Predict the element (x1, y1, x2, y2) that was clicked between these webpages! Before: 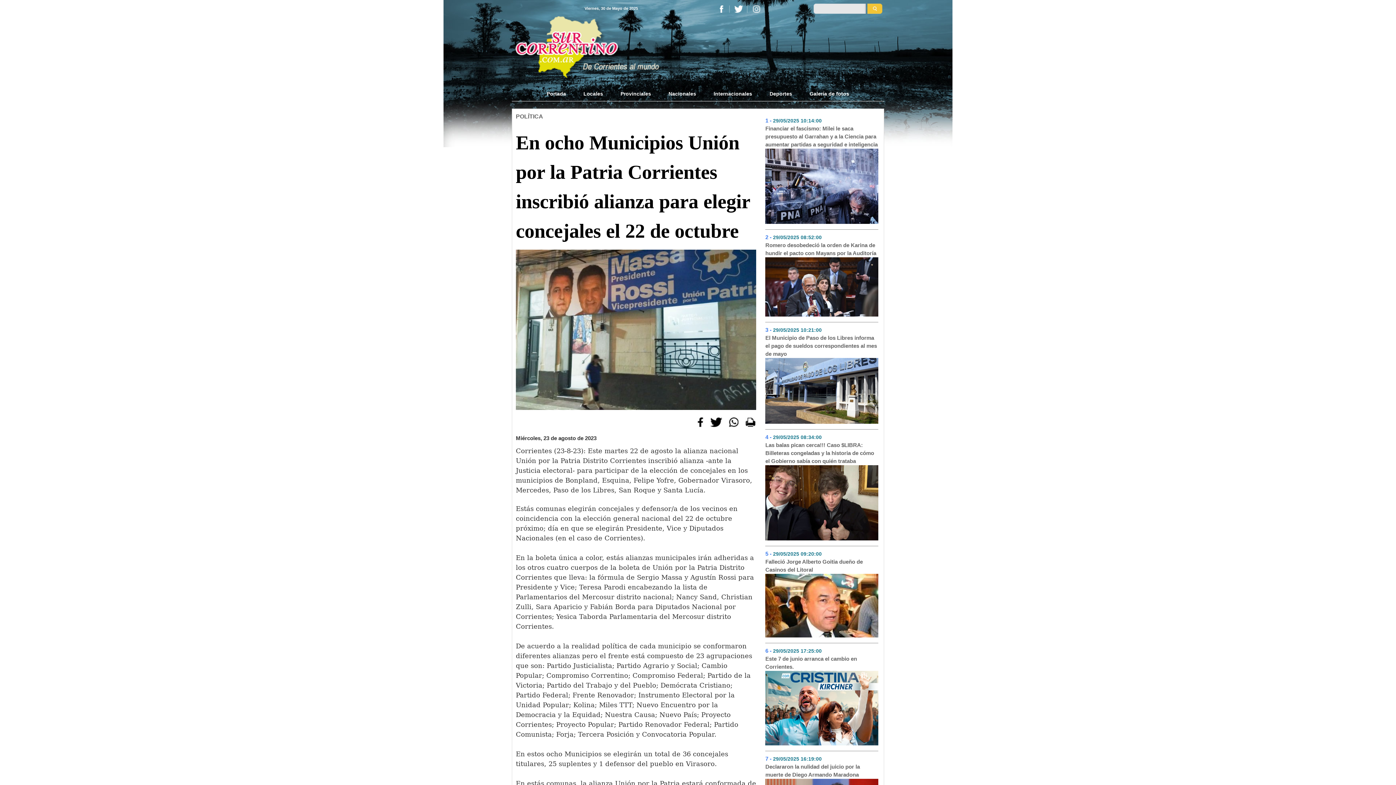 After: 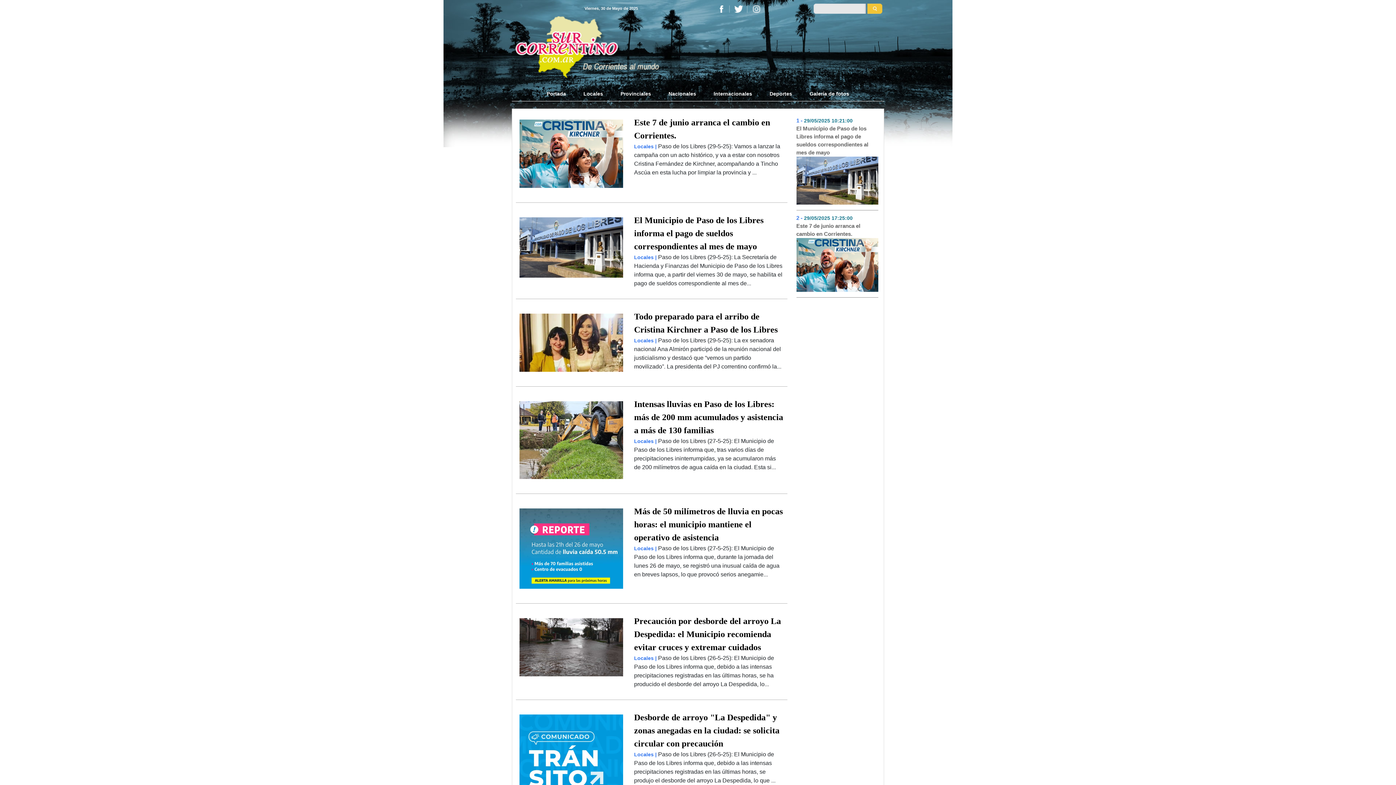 Action: bbox: (574, 87, 612, 100) label: Locales